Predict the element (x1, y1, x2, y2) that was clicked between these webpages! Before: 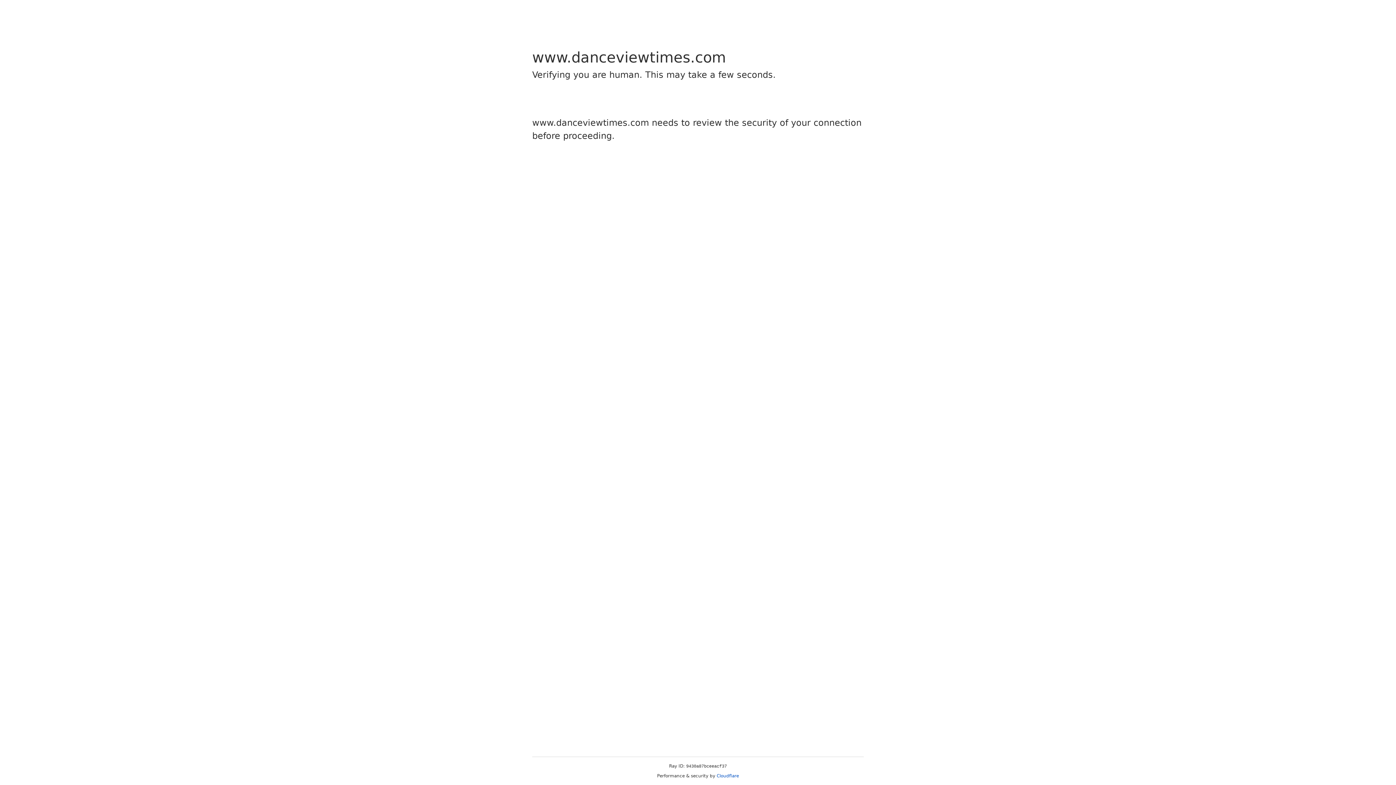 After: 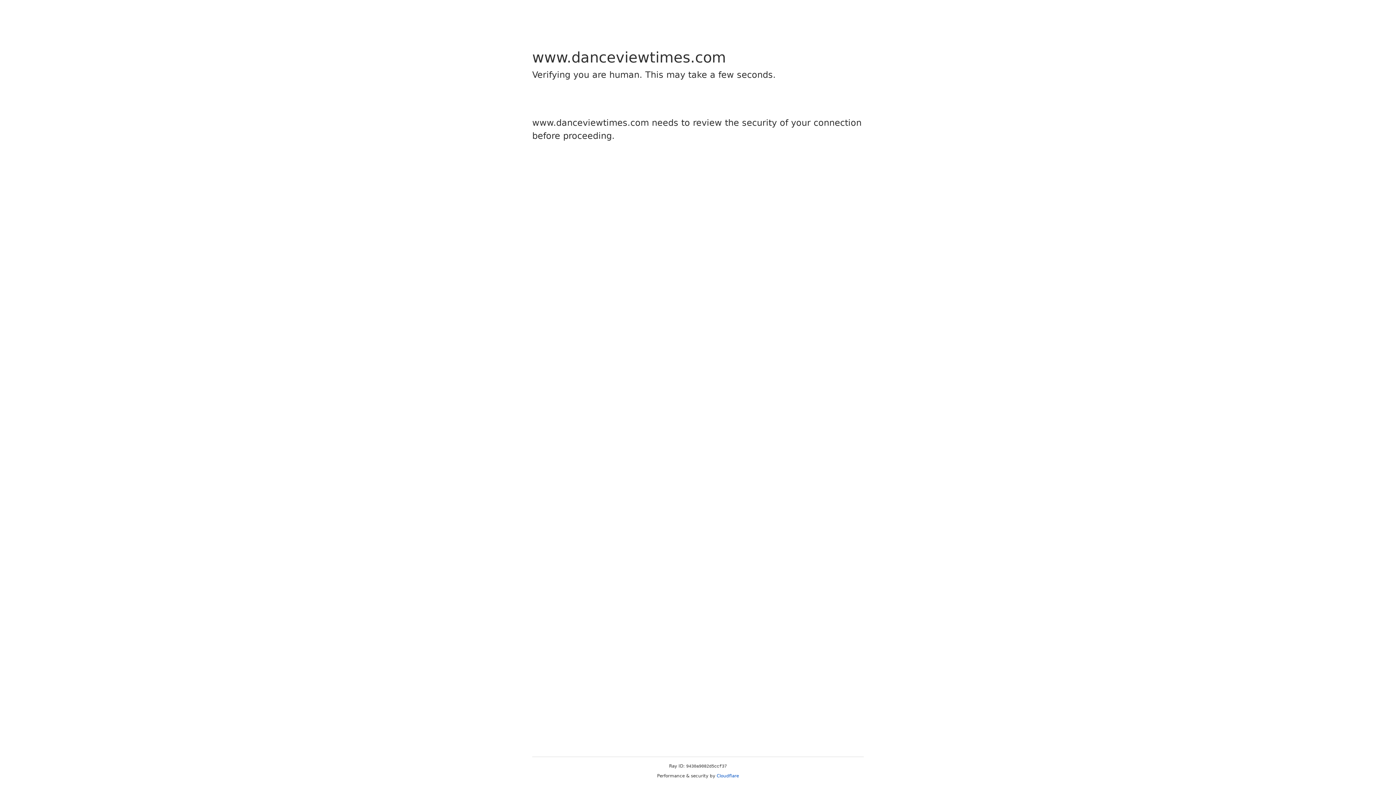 Action: bbox: (716, 773, 739, 778) label: Cloudflare